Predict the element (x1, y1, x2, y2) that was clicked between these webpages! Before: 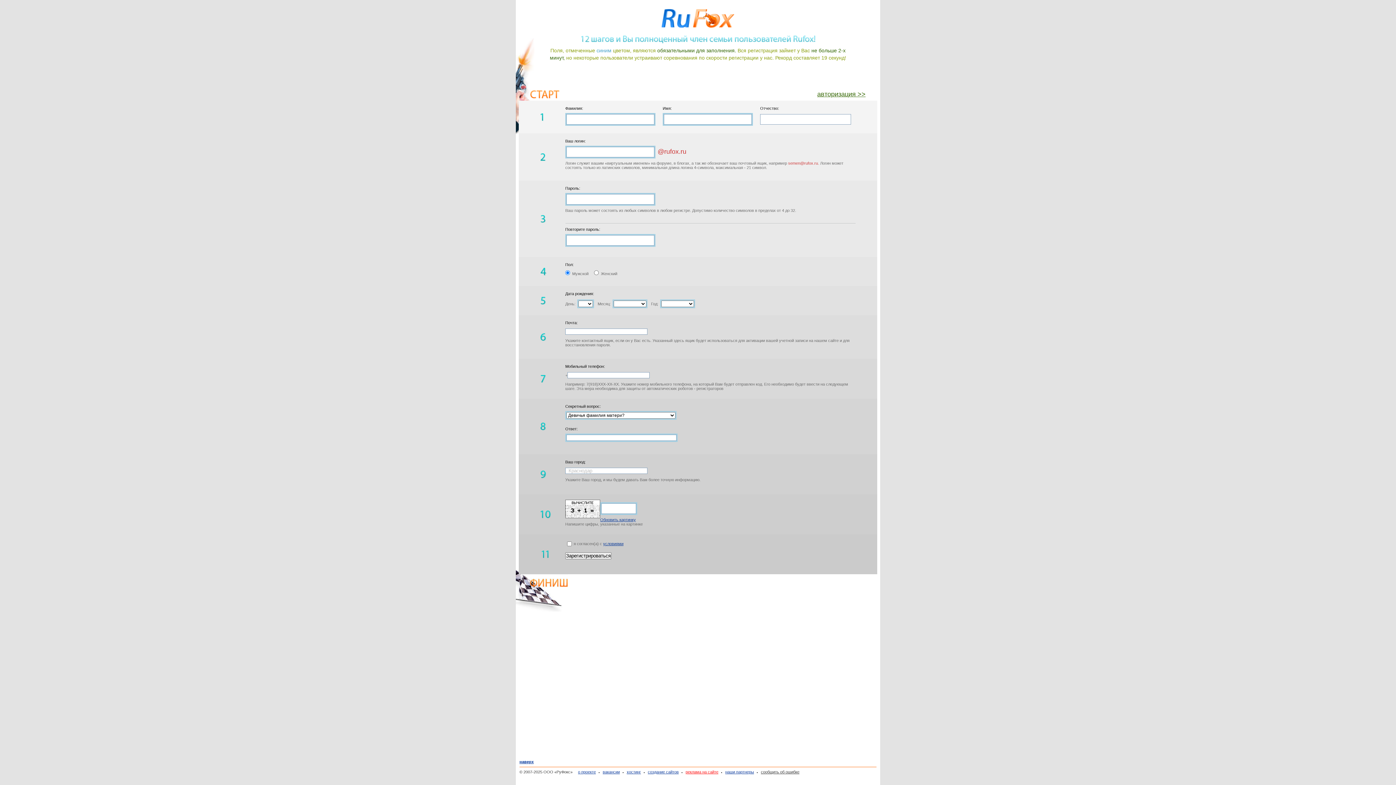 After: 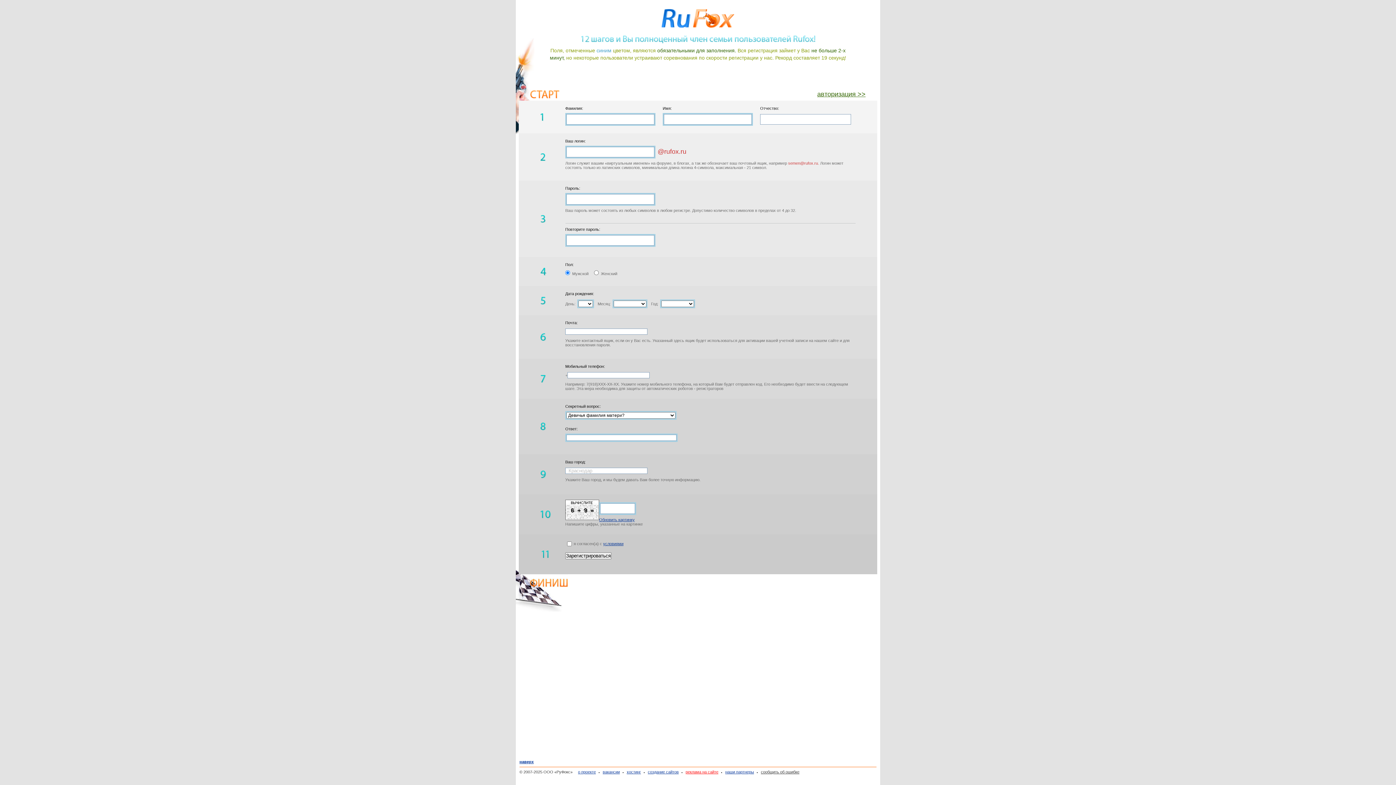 Action: label: Обновить картинку bbox: (600, 517, 636, 522)